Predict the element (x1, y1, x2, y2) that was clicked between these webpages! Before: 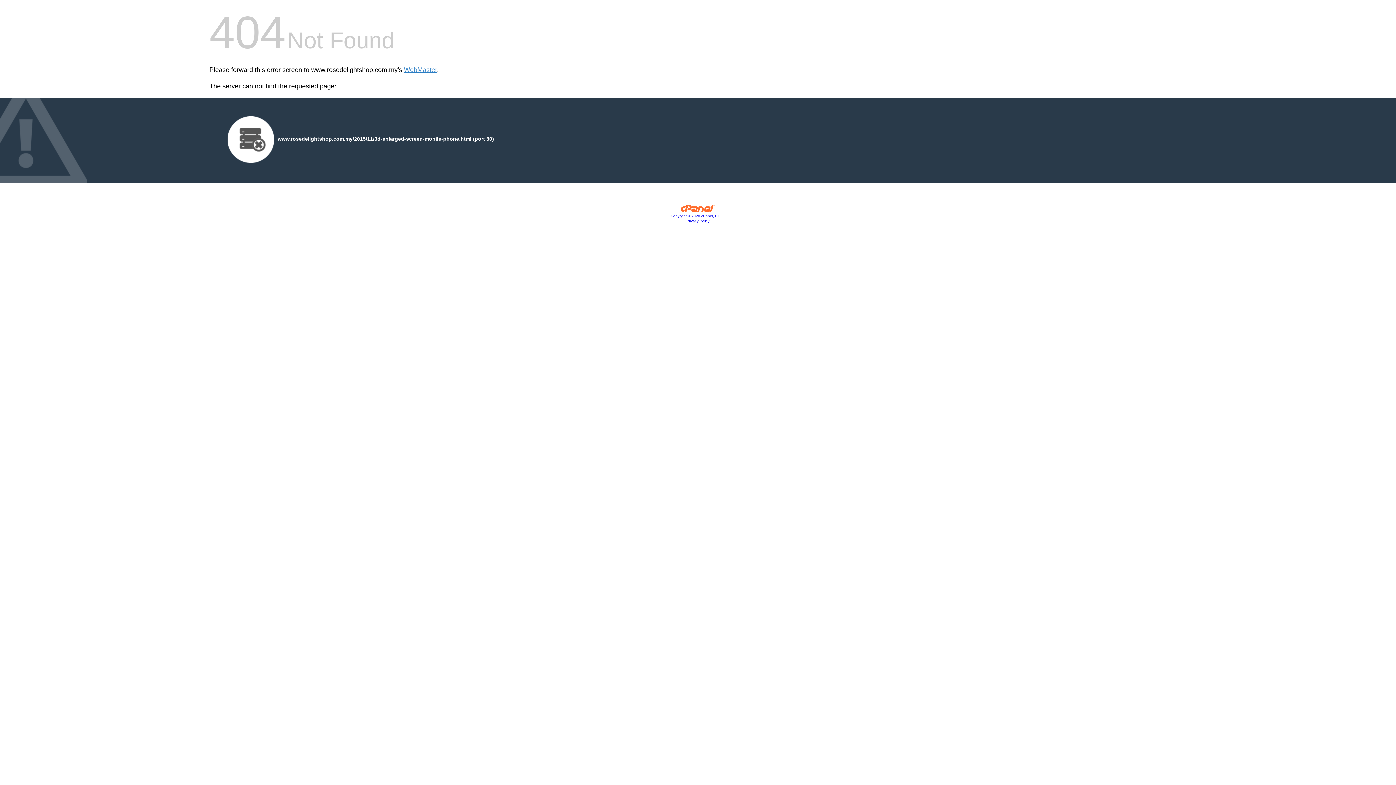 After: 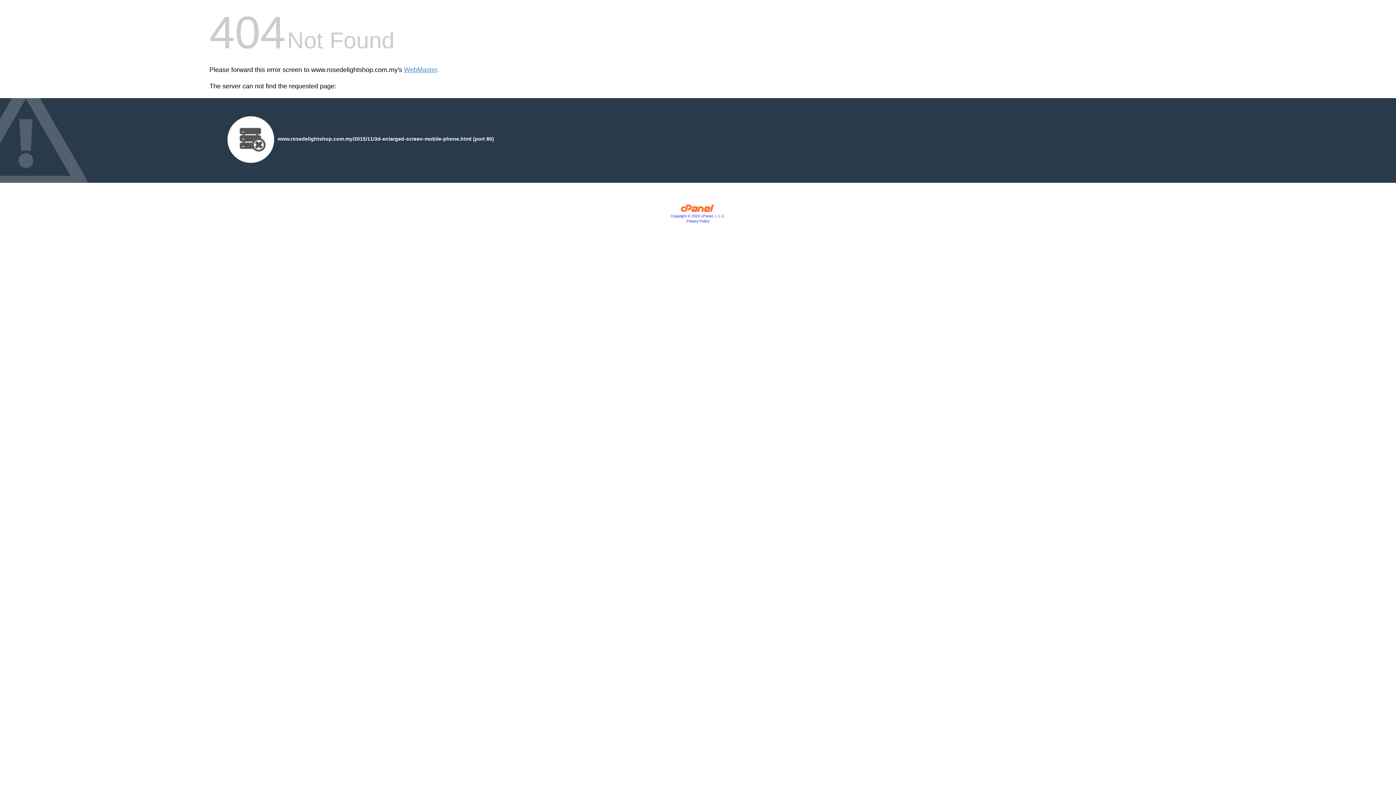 Action: label: Privacy Policy bbox: (686, 219, 709, 223)